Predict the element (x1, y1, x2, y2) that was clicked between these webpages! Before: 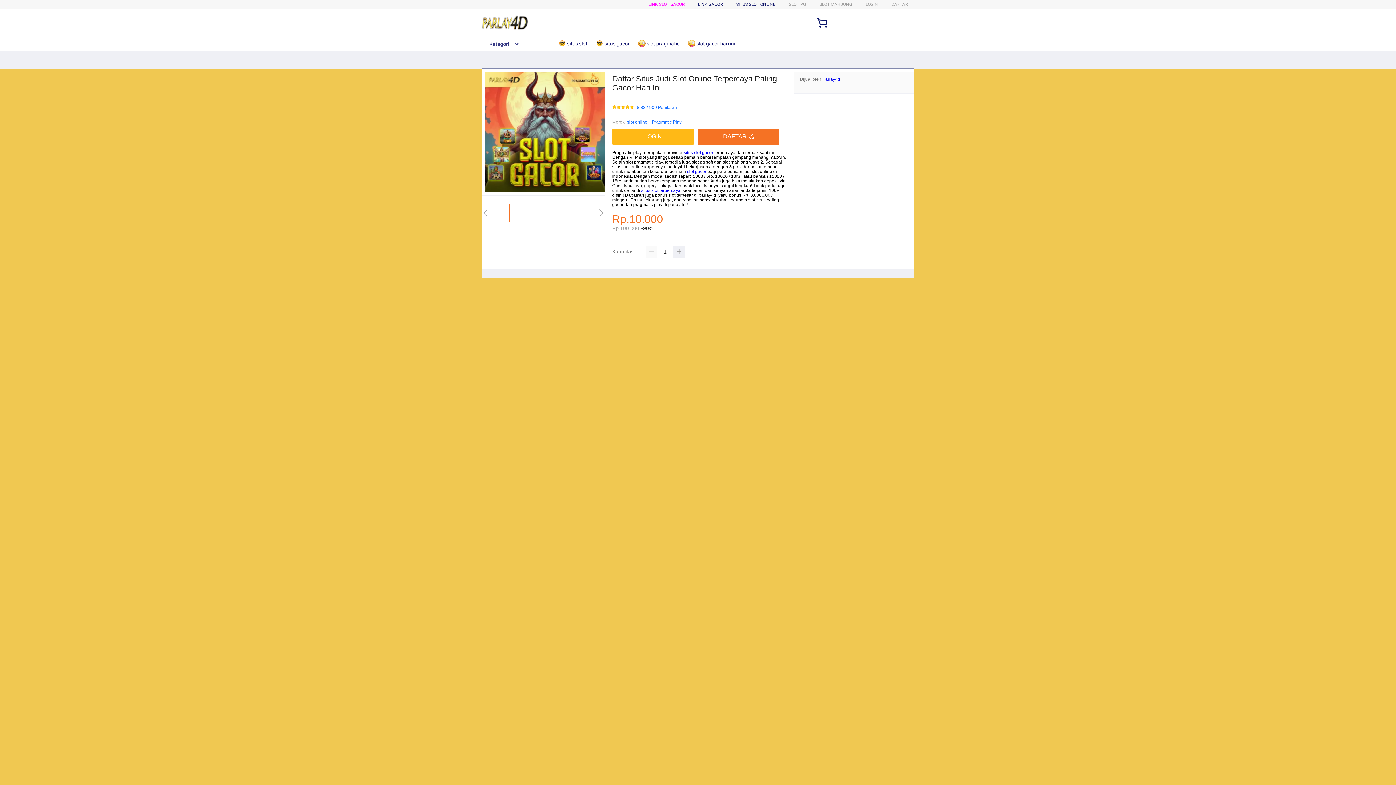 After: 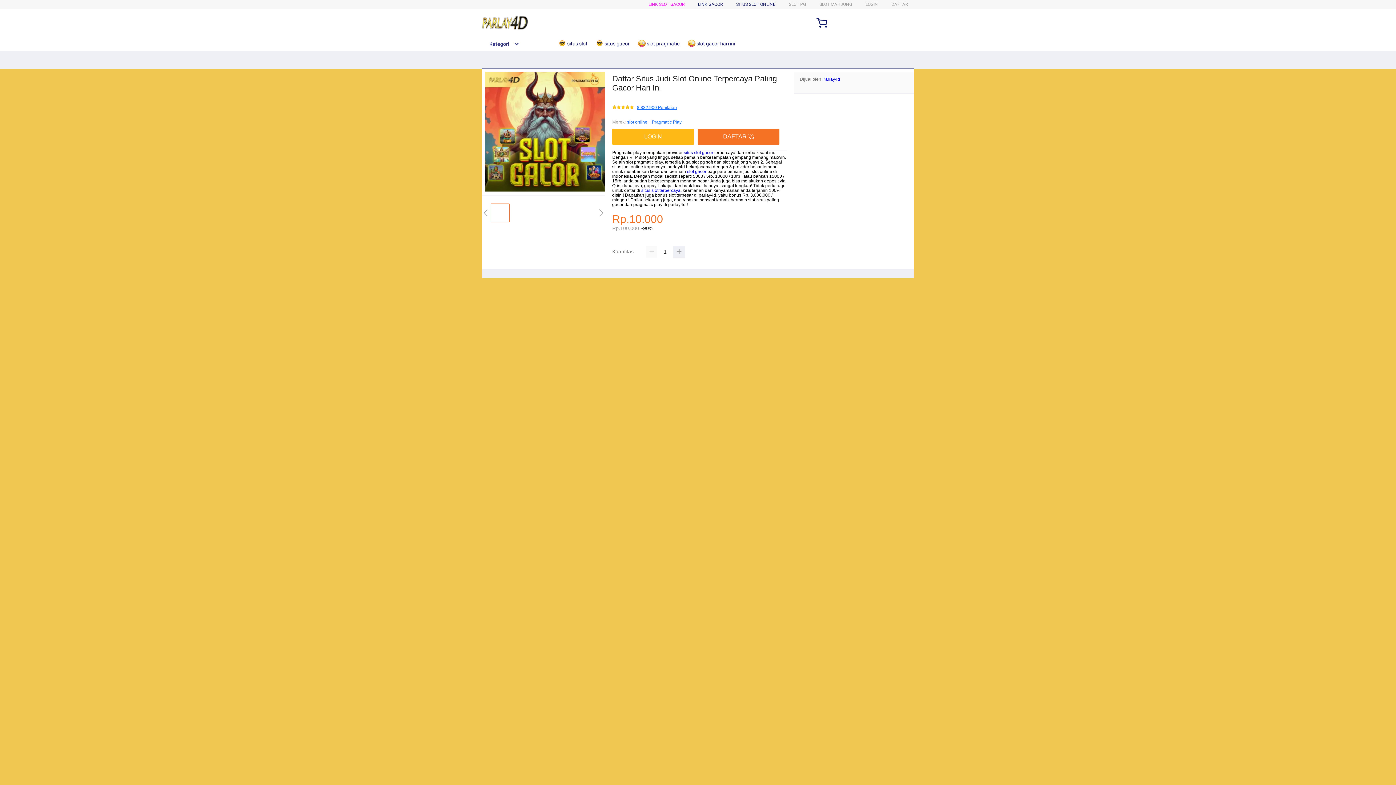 Action: label: 8.832.900 Penilaian bbox: (637, 105, 677, 110)